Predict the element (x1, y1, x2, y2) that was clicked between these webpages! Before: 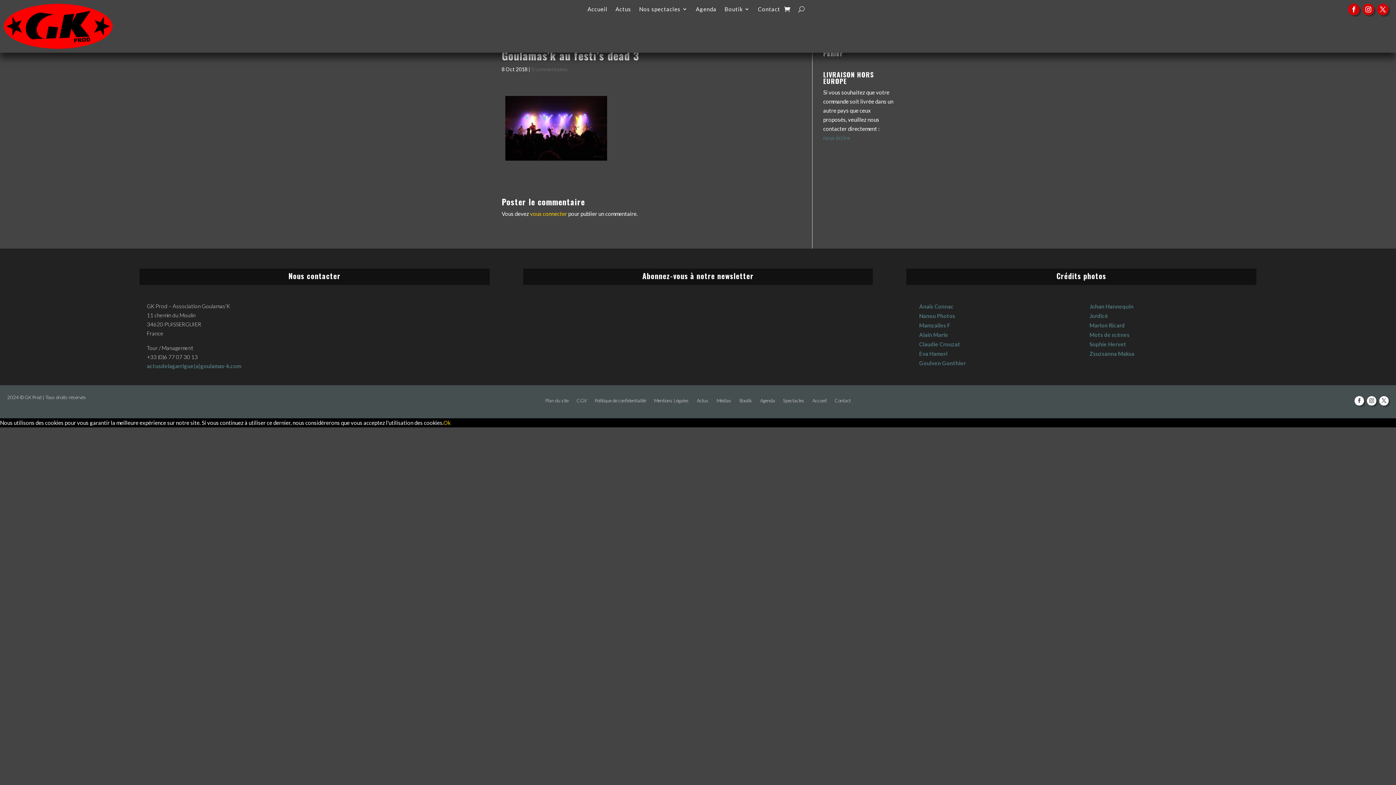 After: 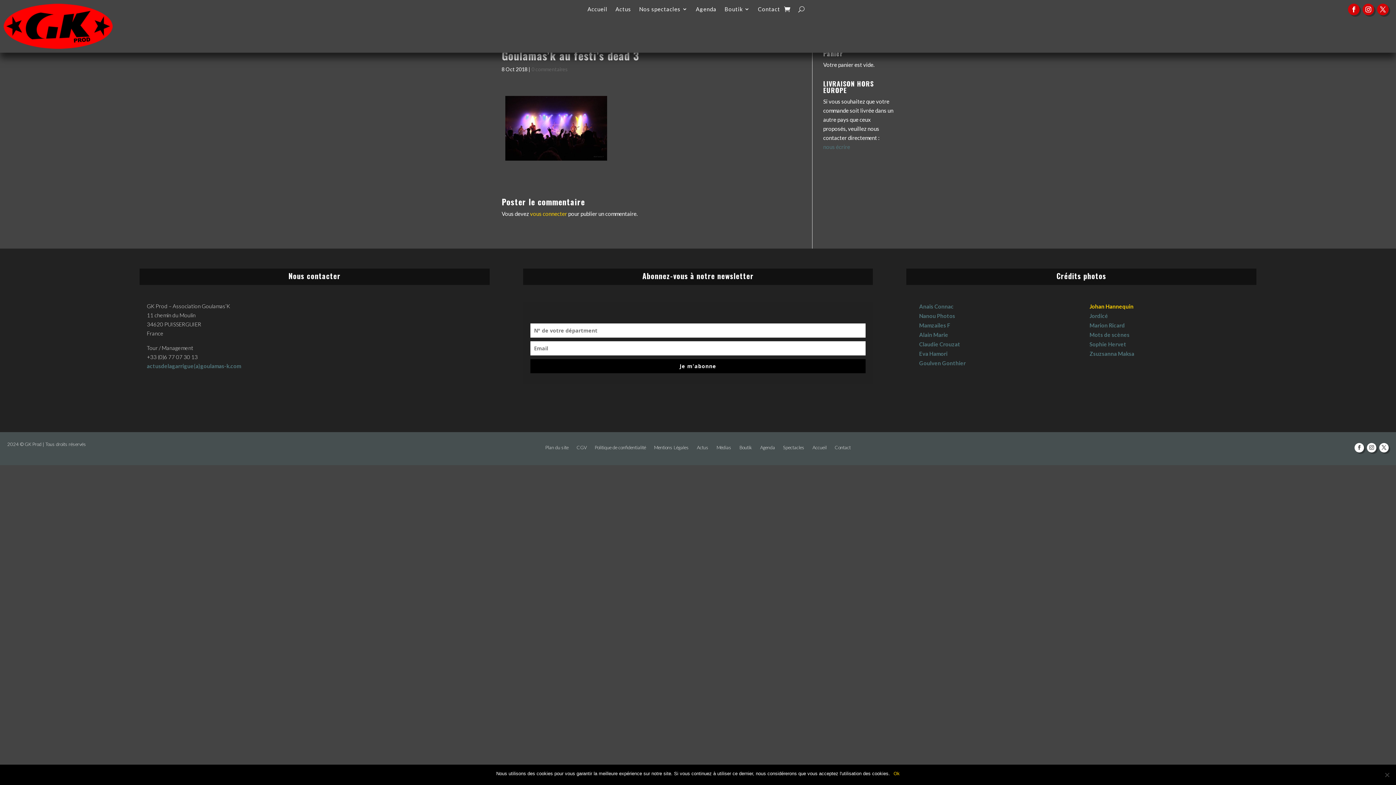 Action: bbox: (1089, 303, 1133, 309) label: Johan Hannequin